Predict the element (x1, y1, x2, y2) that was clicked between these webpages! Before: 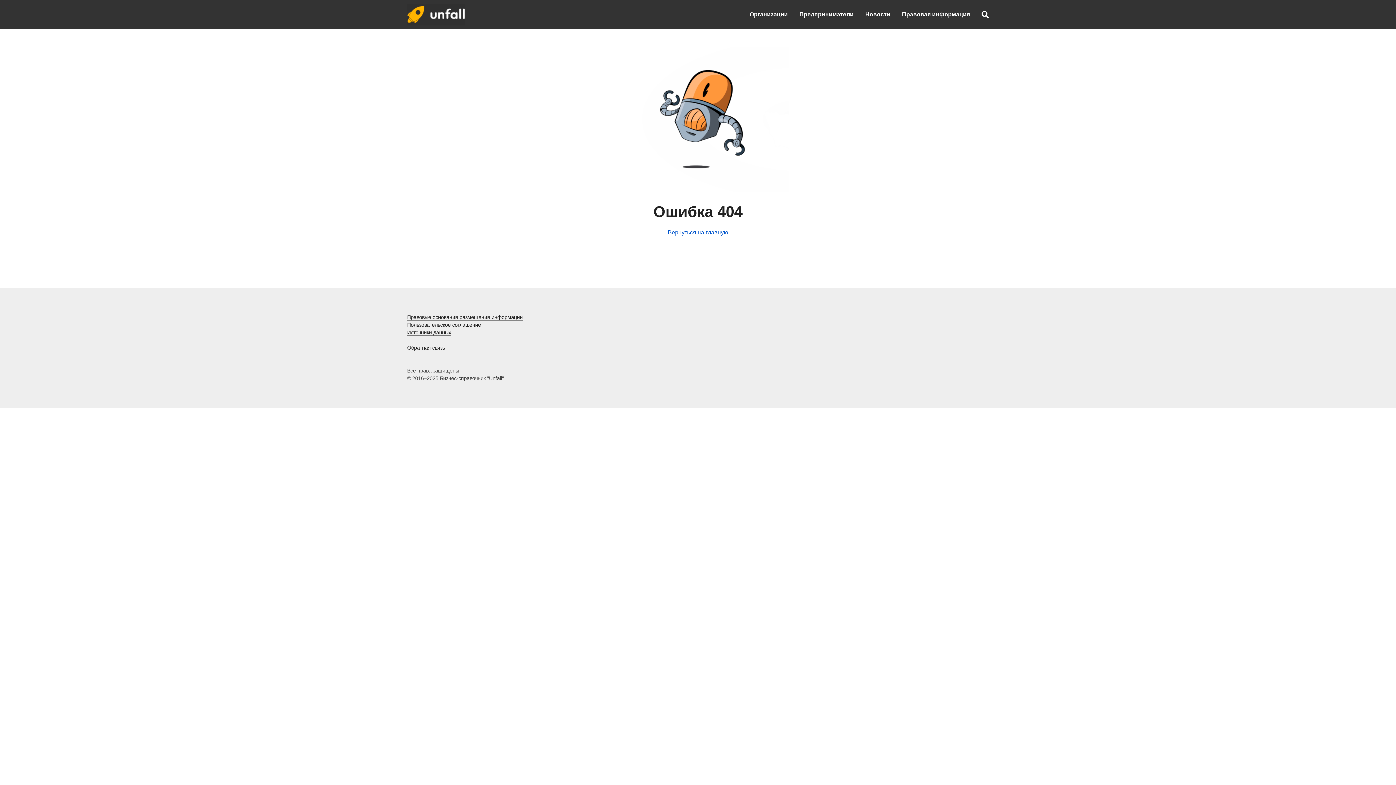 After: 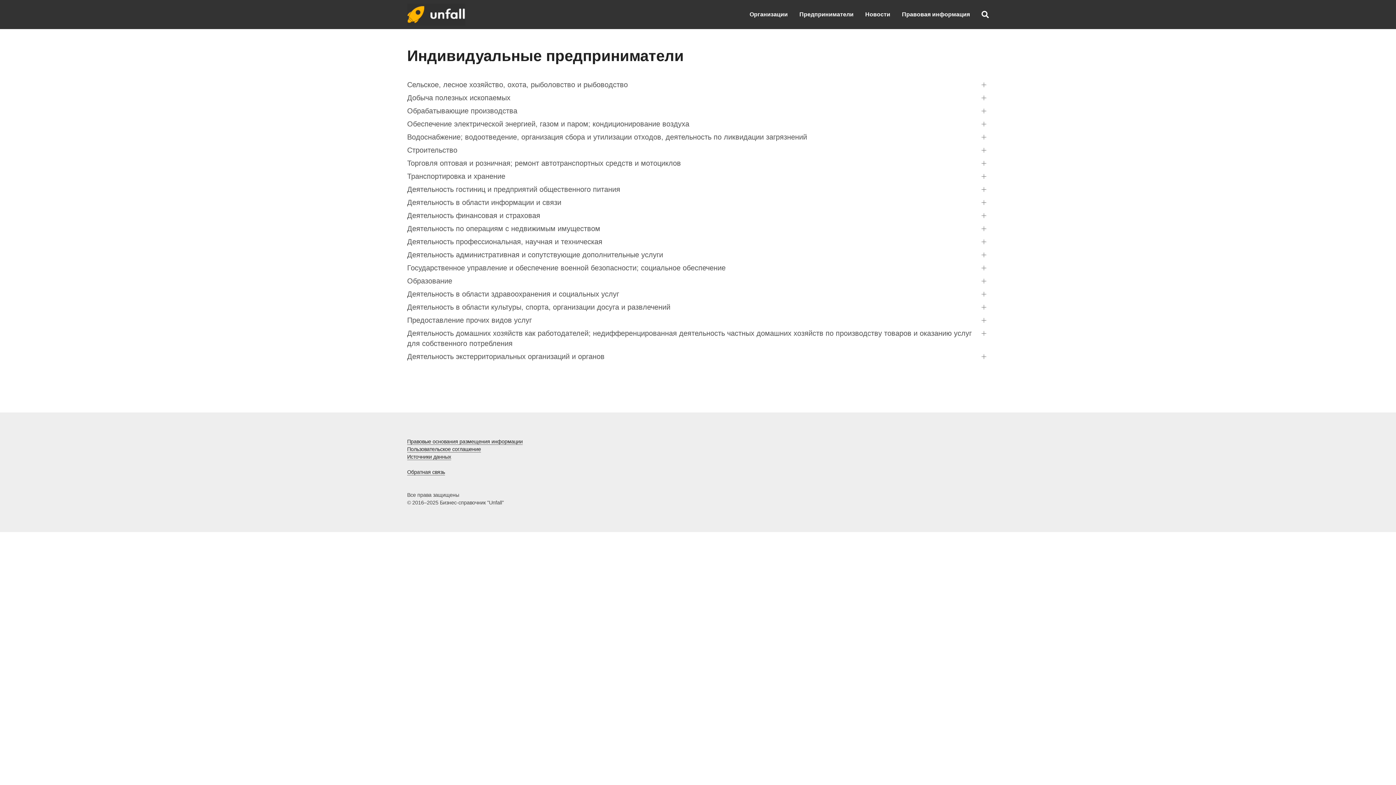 Action: label: Предприниматели bbox: (799, 0, 853, 29)